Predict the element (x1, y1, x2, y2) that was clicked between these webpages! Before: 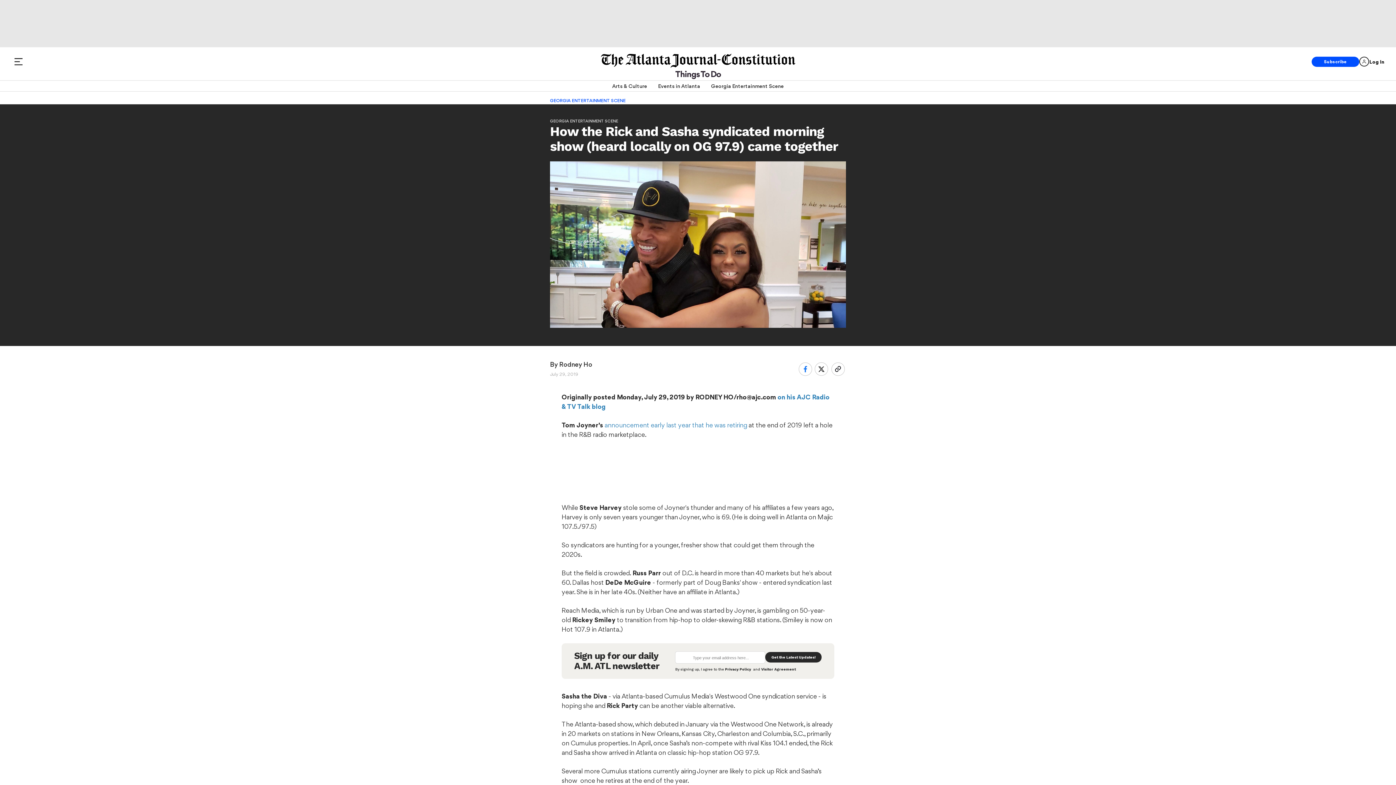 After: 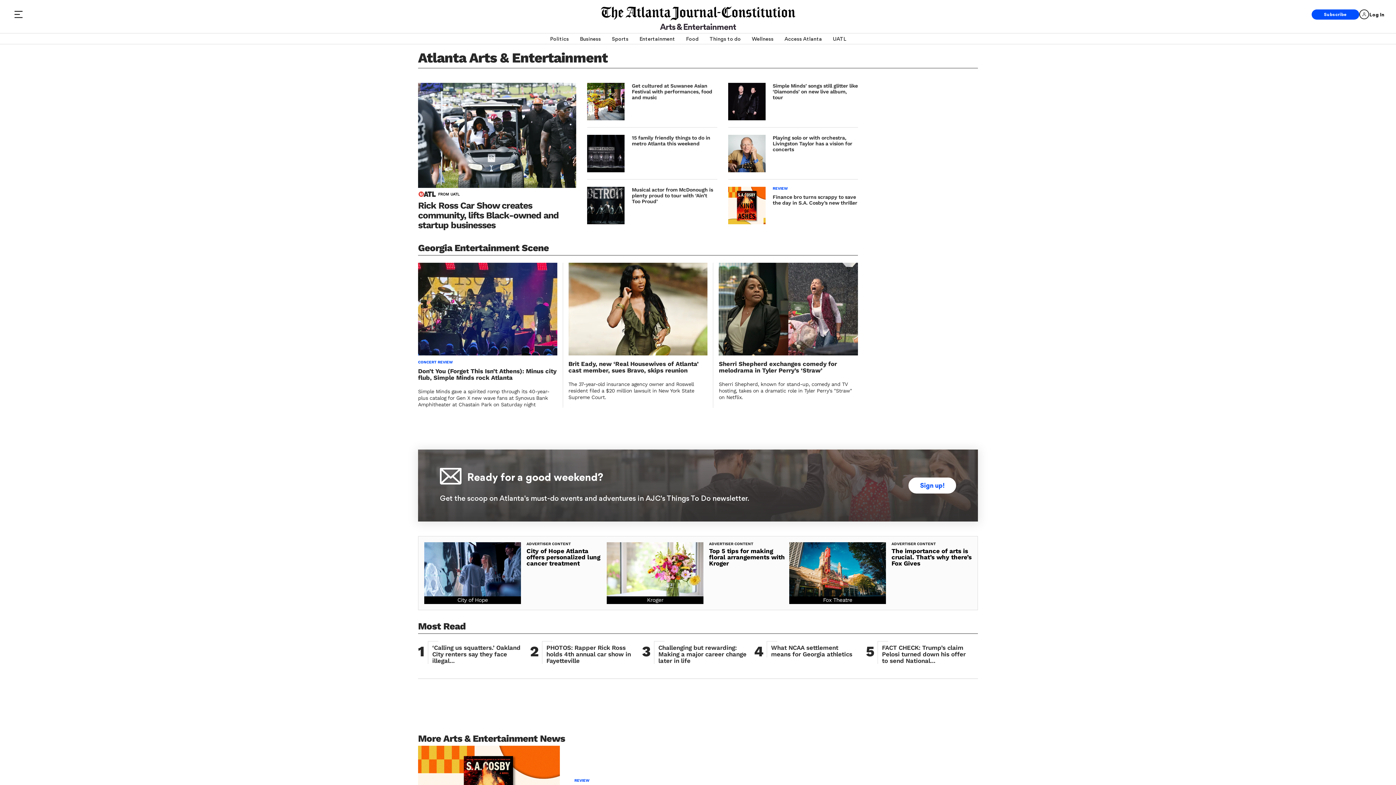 Action: label: Arts & Culture bbox: (612, 80, 647, 91)